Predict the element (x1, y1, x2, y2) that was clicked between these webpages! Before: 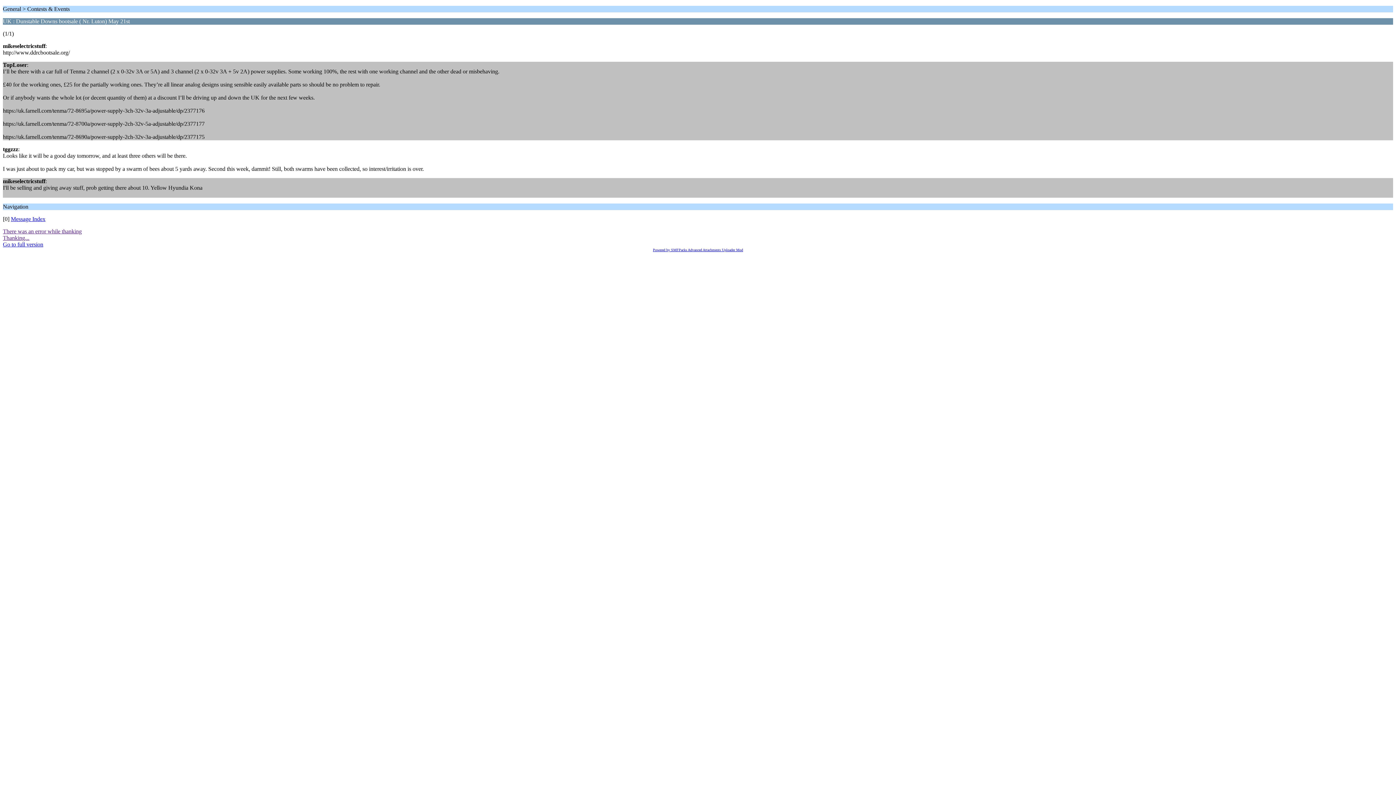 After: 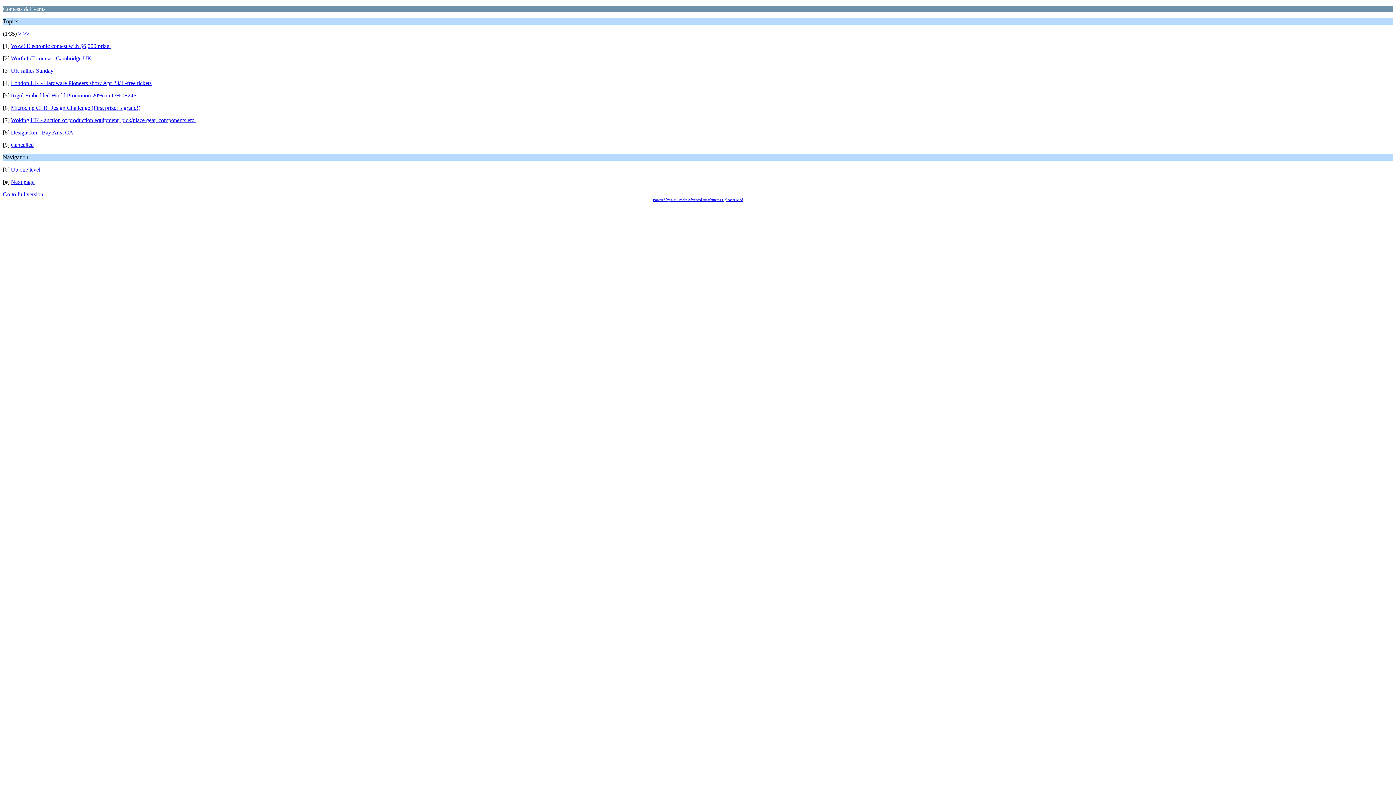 Action: bbox: (10, 216, 45, 222) label: Message Index